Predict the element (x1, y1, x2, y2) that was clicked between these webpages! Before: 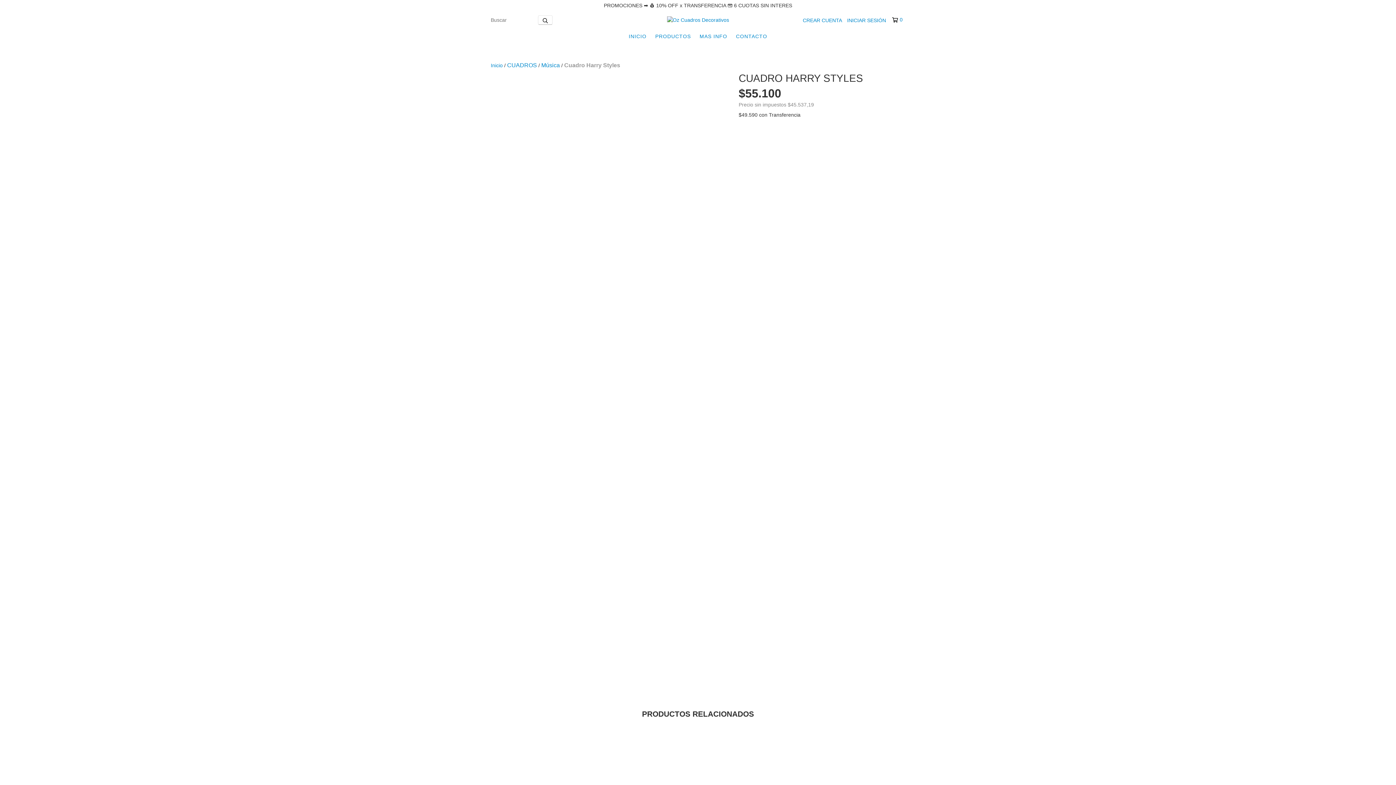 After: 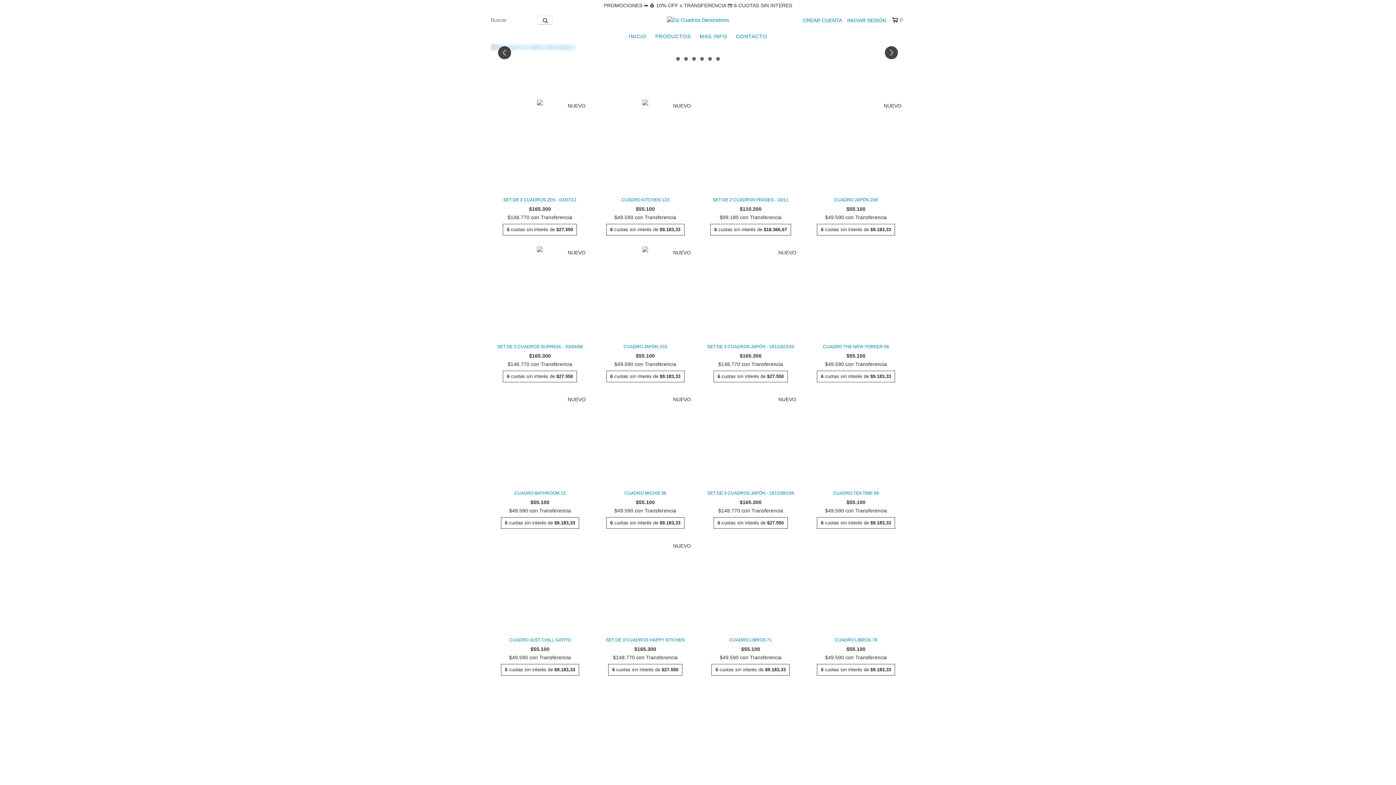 Action: bbox: (667, 16, 729, 22)